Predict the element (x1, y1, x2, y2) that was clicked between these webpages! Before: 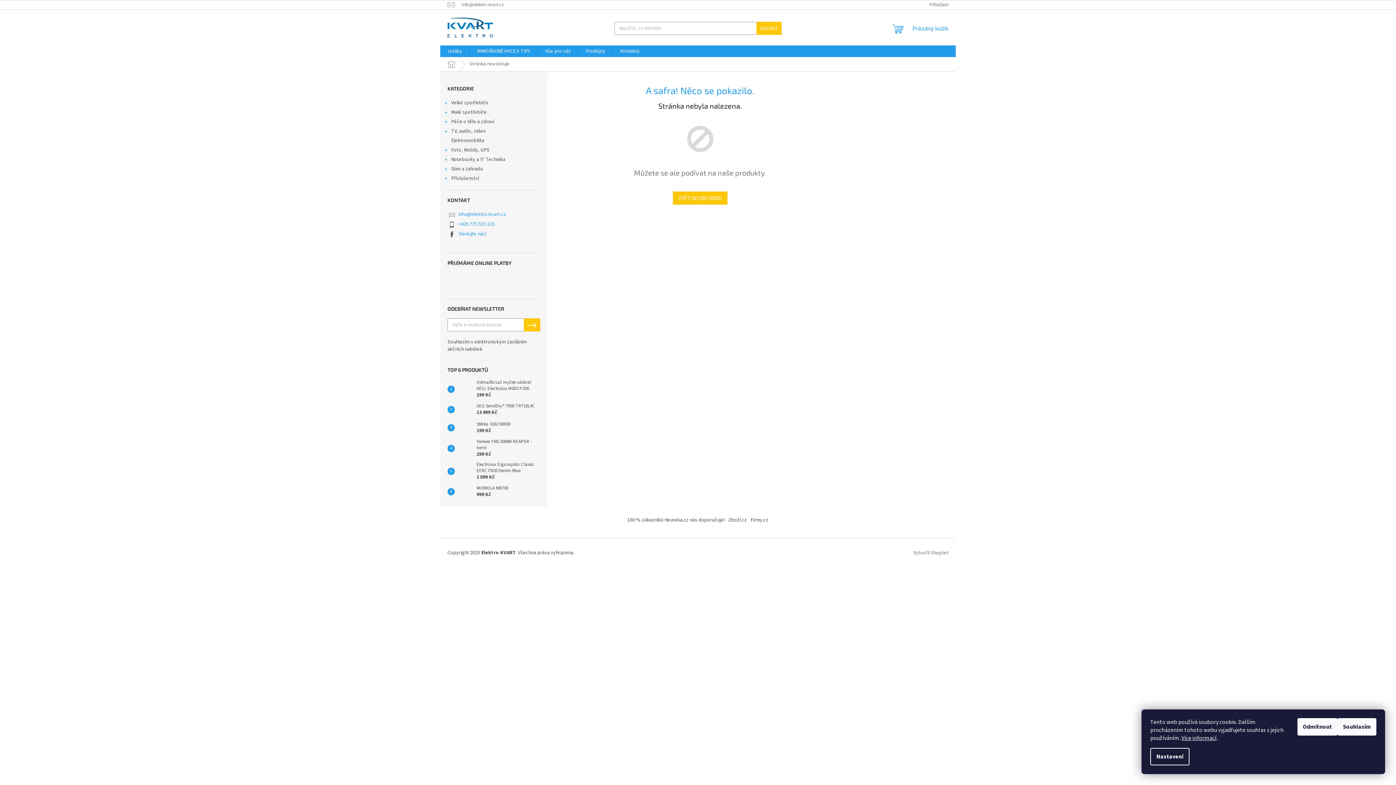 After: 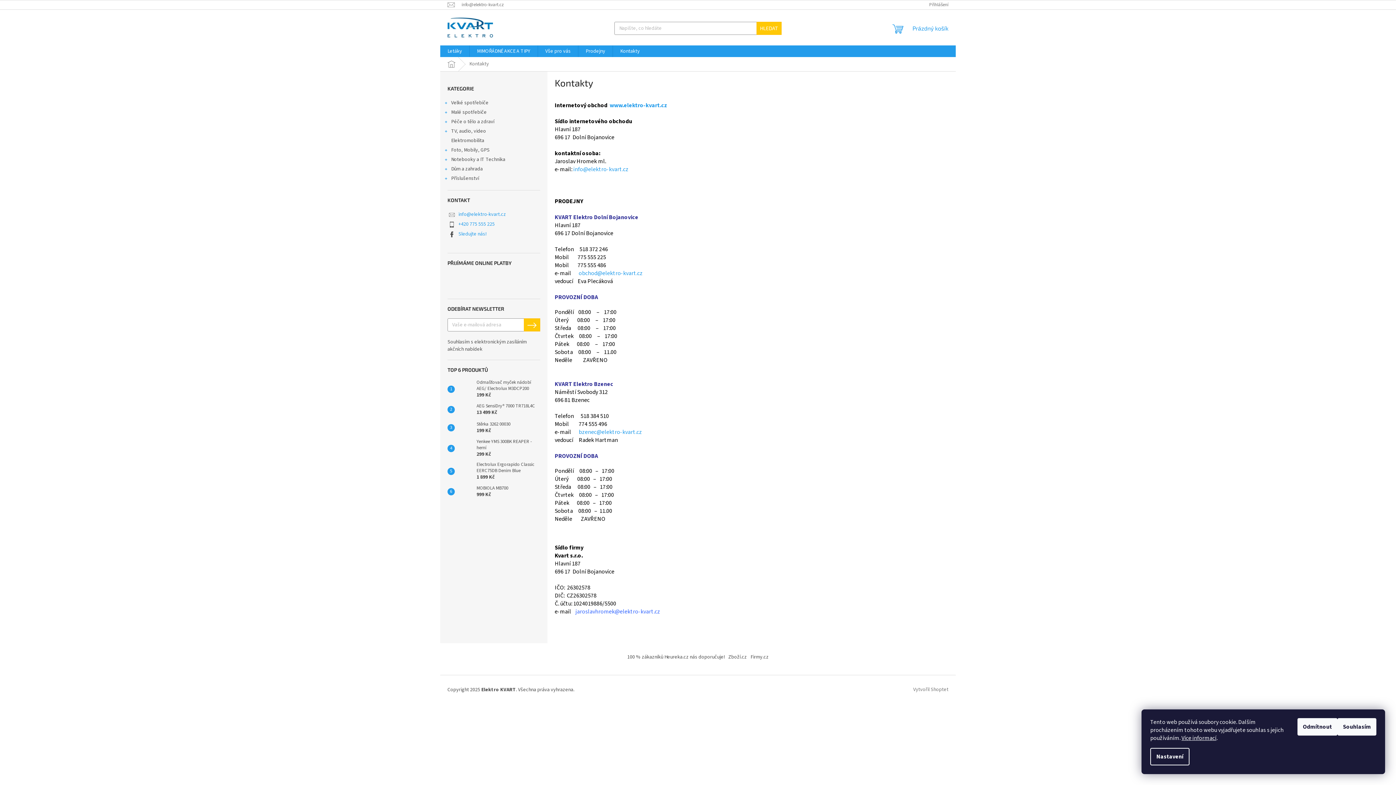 Action: label: Kontakty bbox: (613, 45, 647, 57)